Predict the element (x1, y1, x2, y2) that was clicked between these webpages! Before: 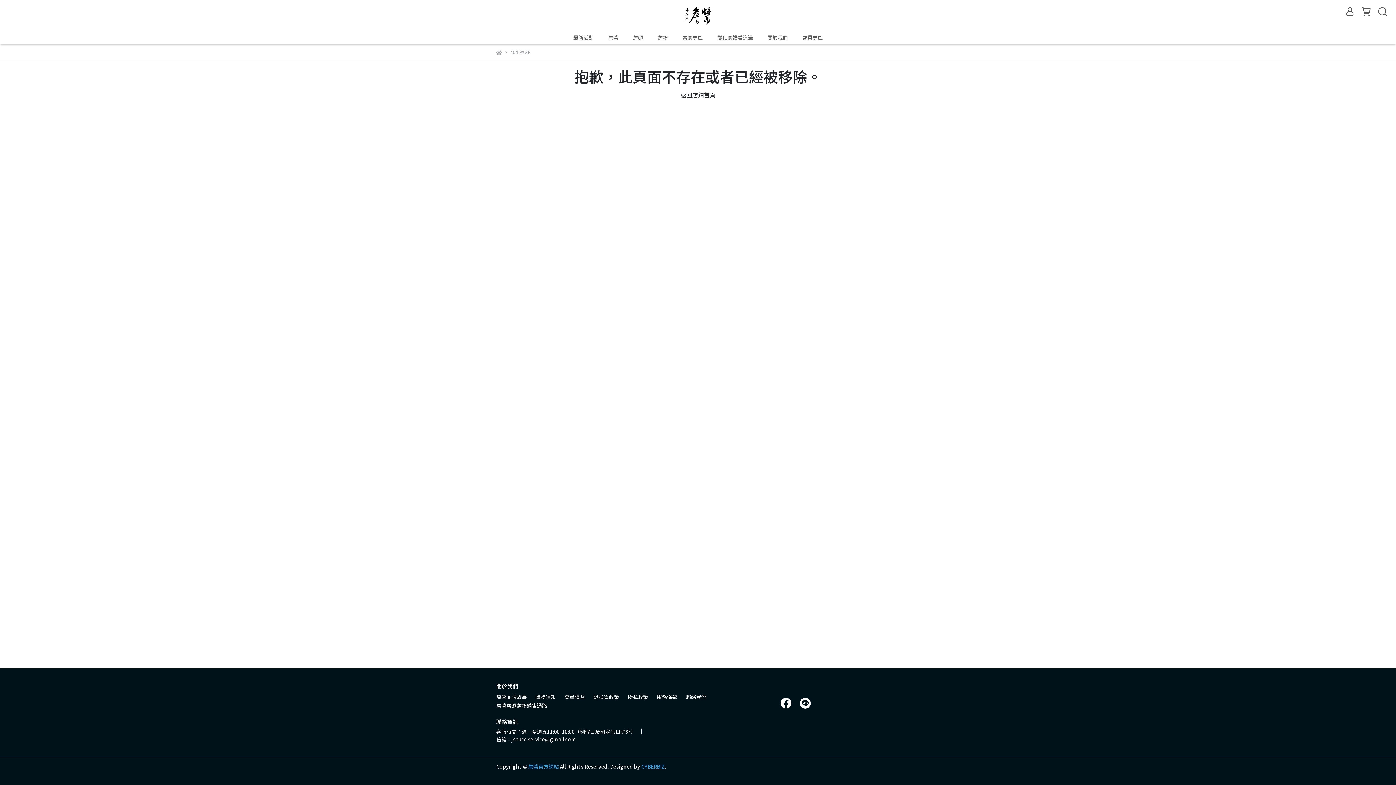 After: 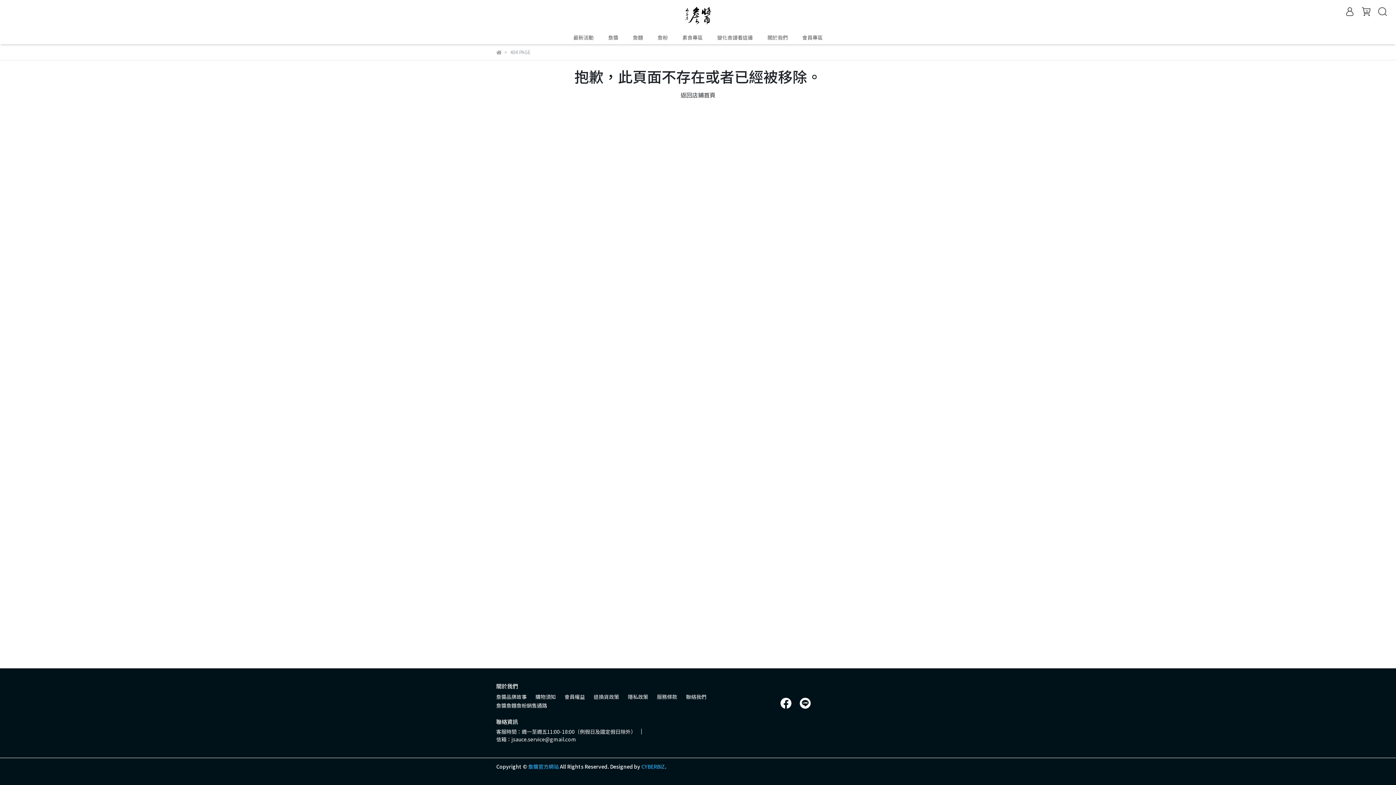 Action: label: 信箱：jsauce.service@gmail.com bbox: (496, 736, 576, 743)